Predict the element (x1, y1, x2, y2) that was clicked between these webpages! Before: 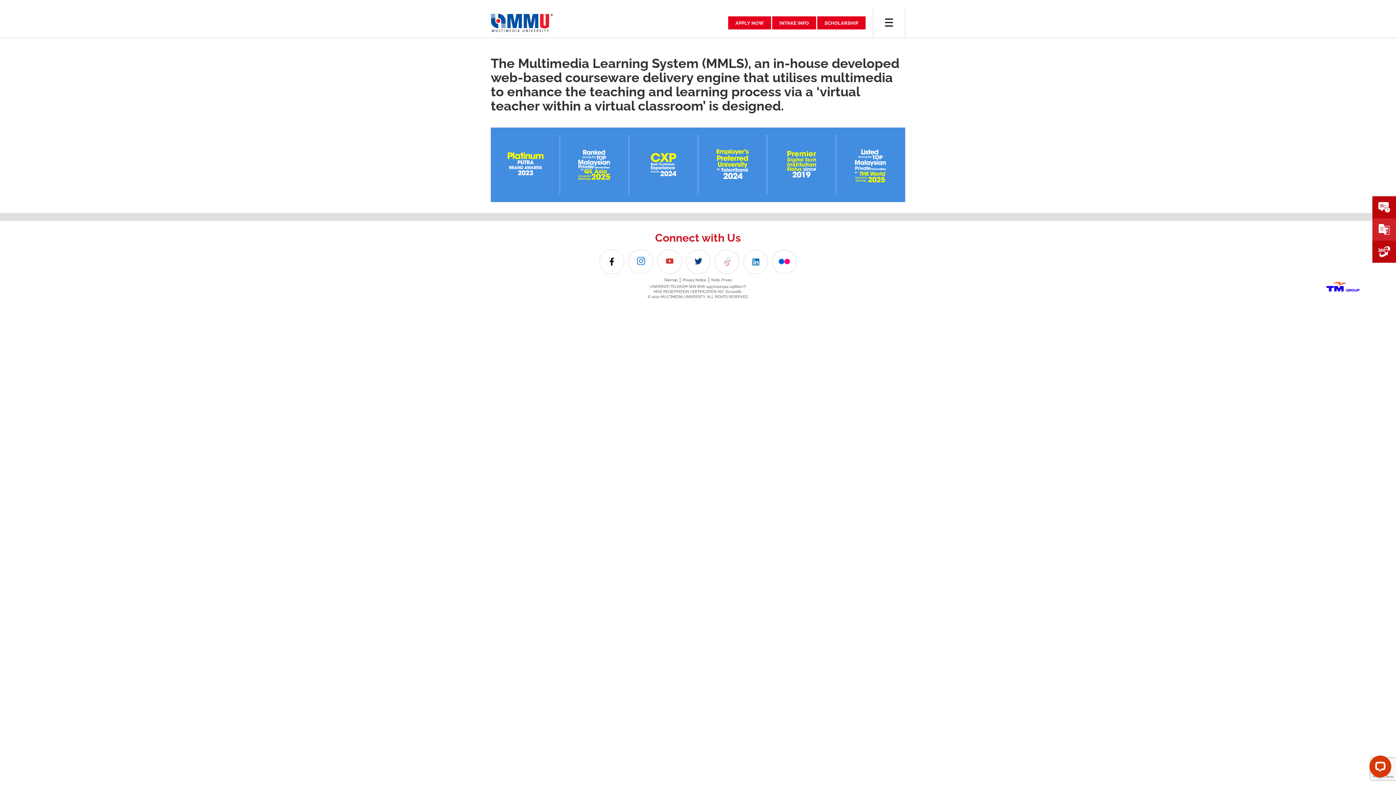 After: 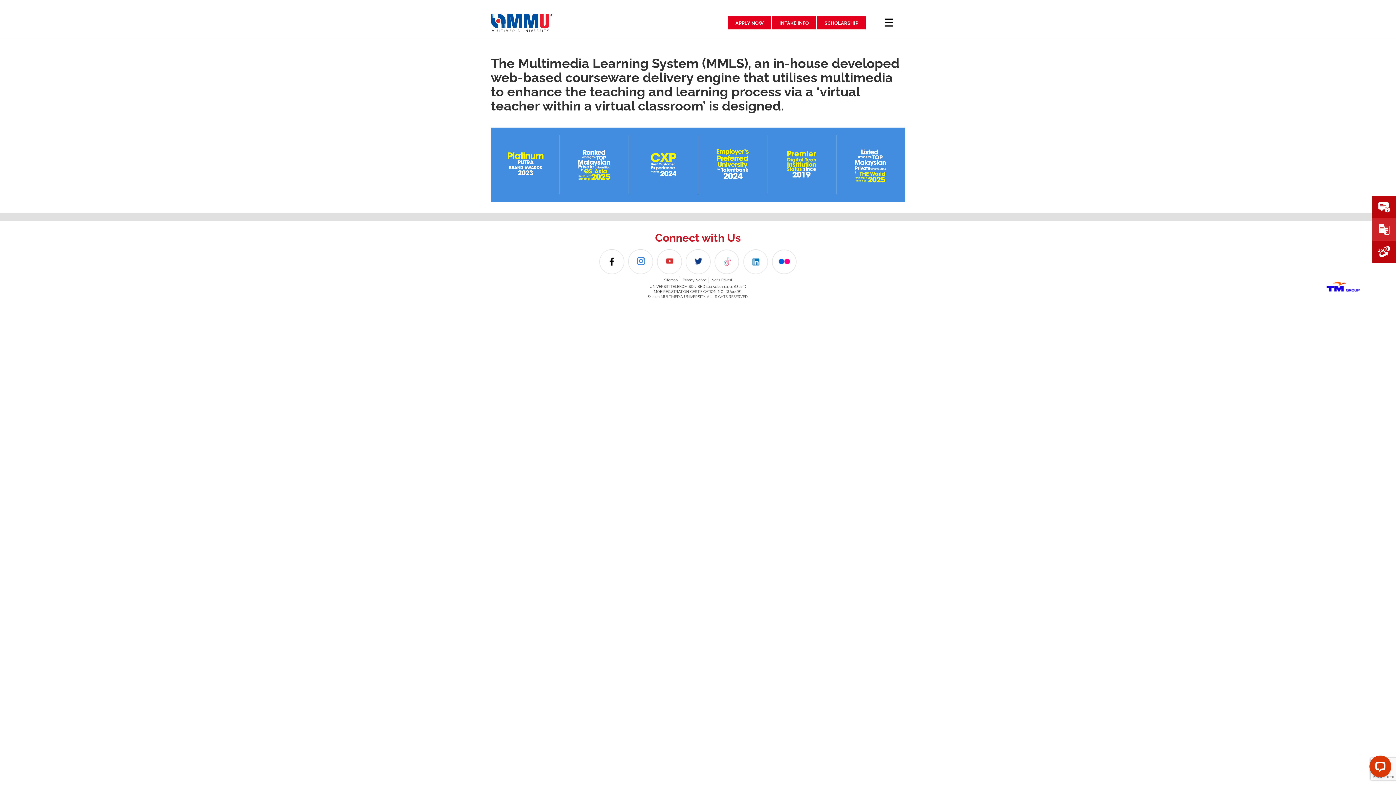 Action: bbox: (770, 247, 798, 276)